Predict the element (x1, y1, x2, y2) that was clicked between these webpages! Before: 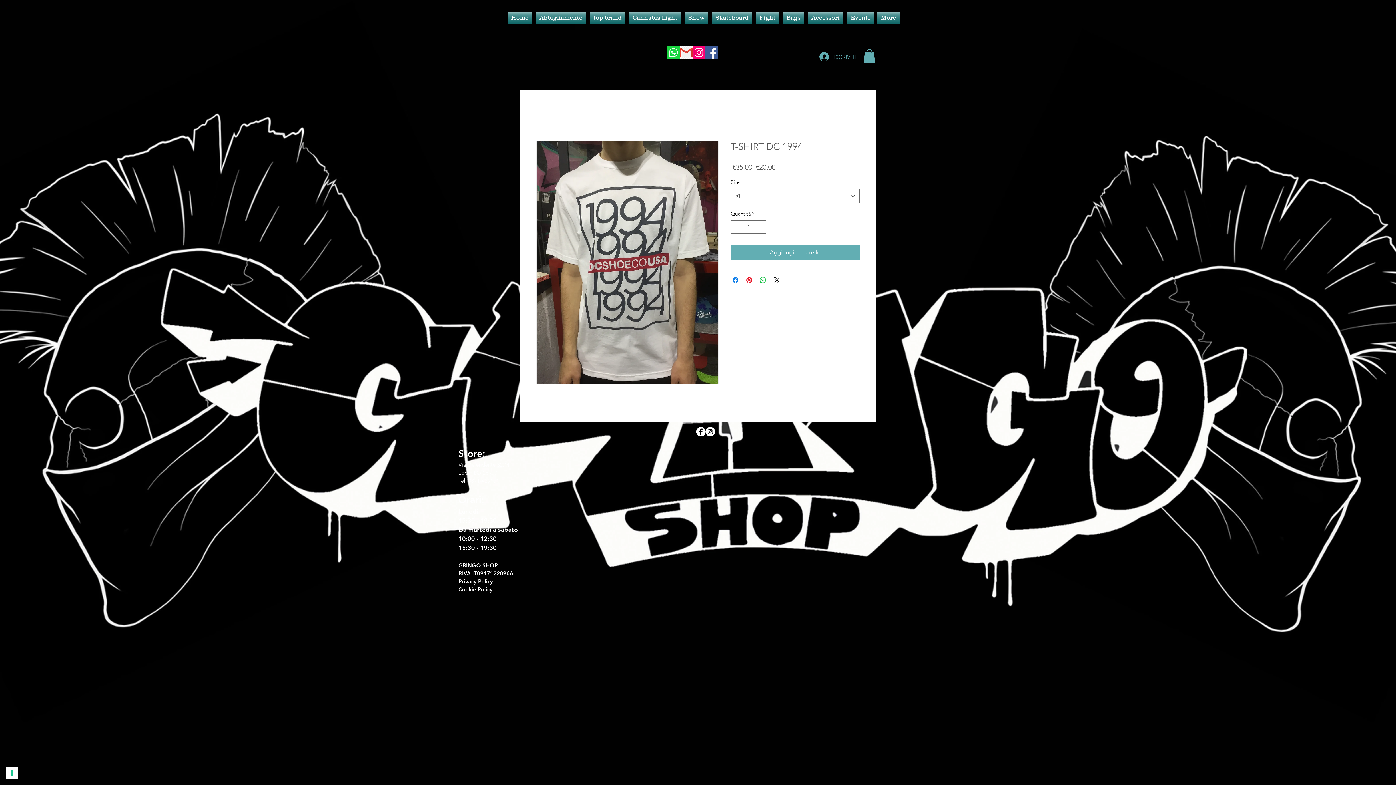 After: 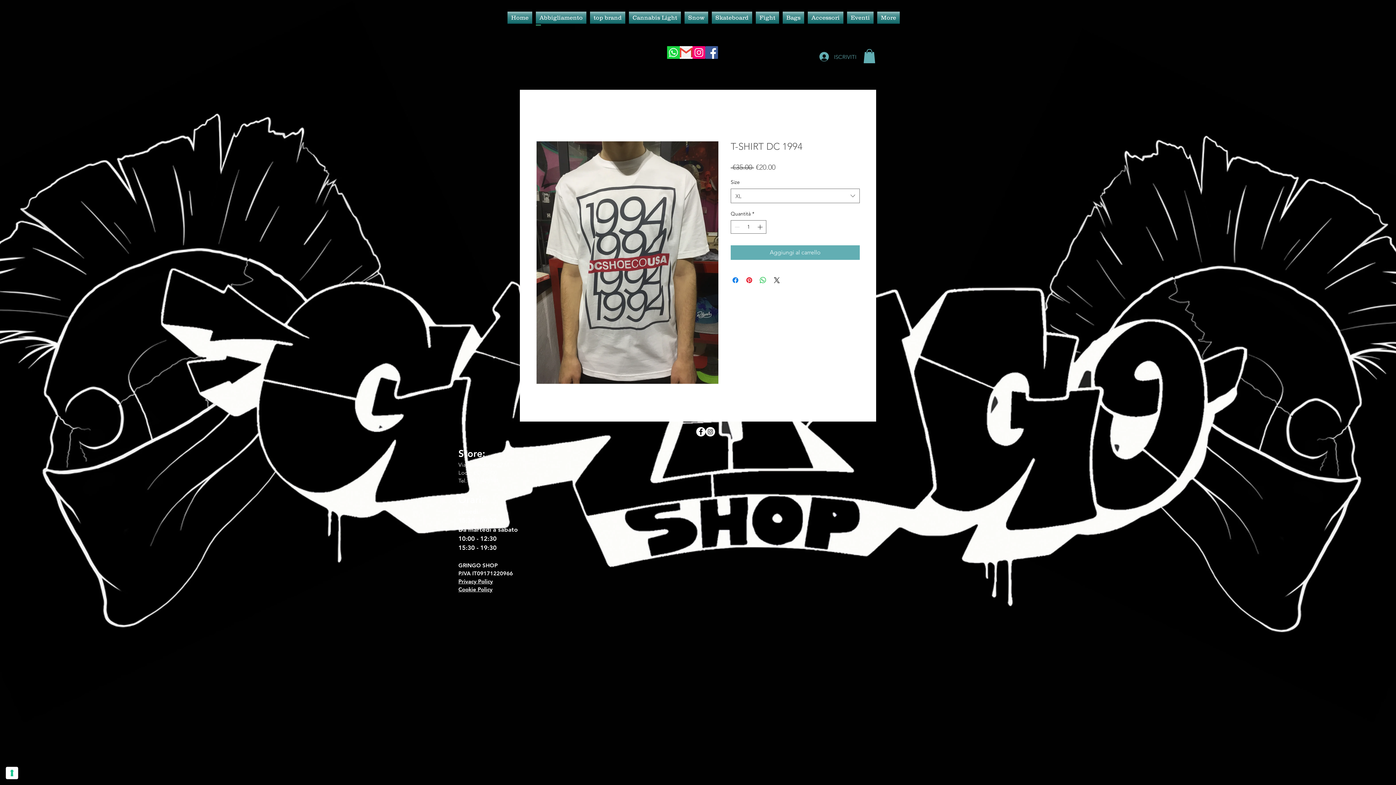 Action: bbox: (680, 46, 692, 58)